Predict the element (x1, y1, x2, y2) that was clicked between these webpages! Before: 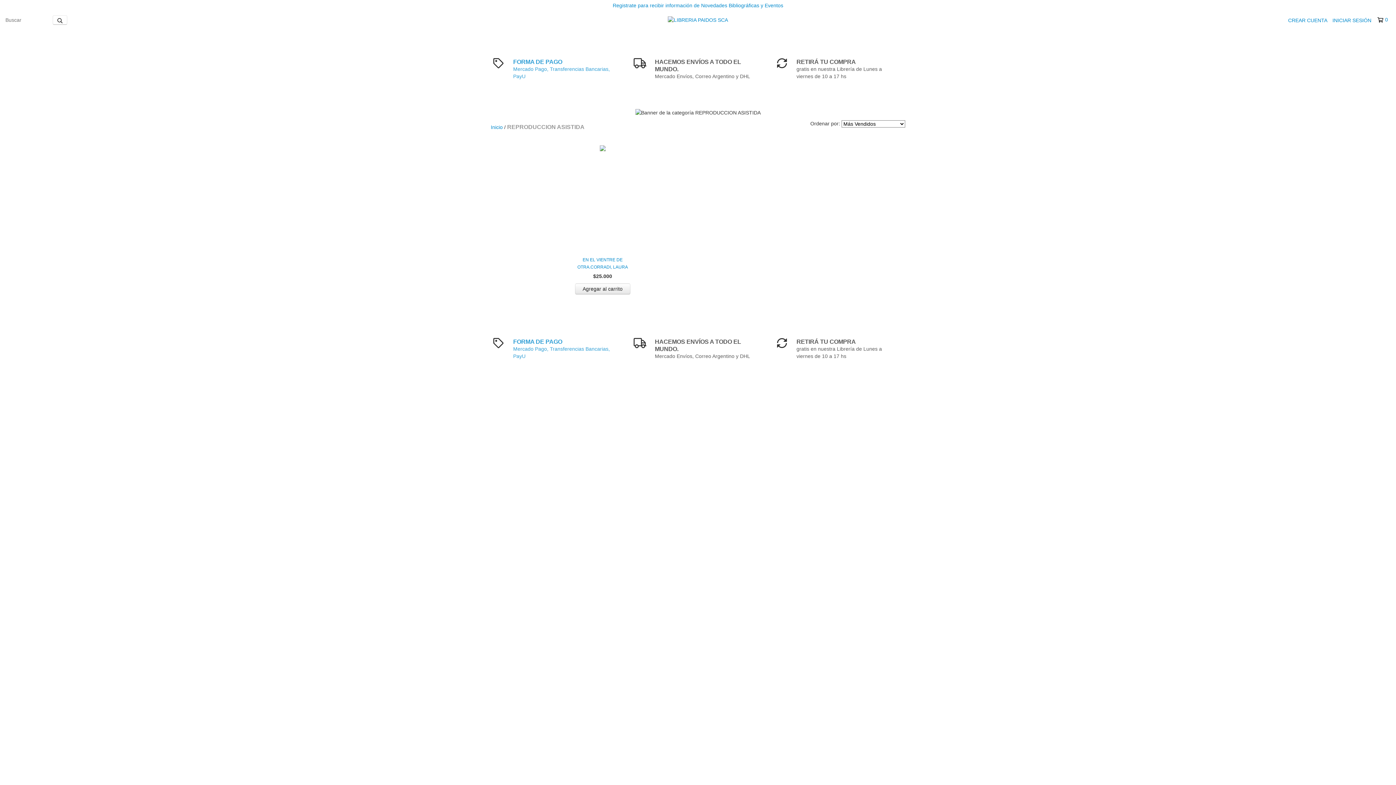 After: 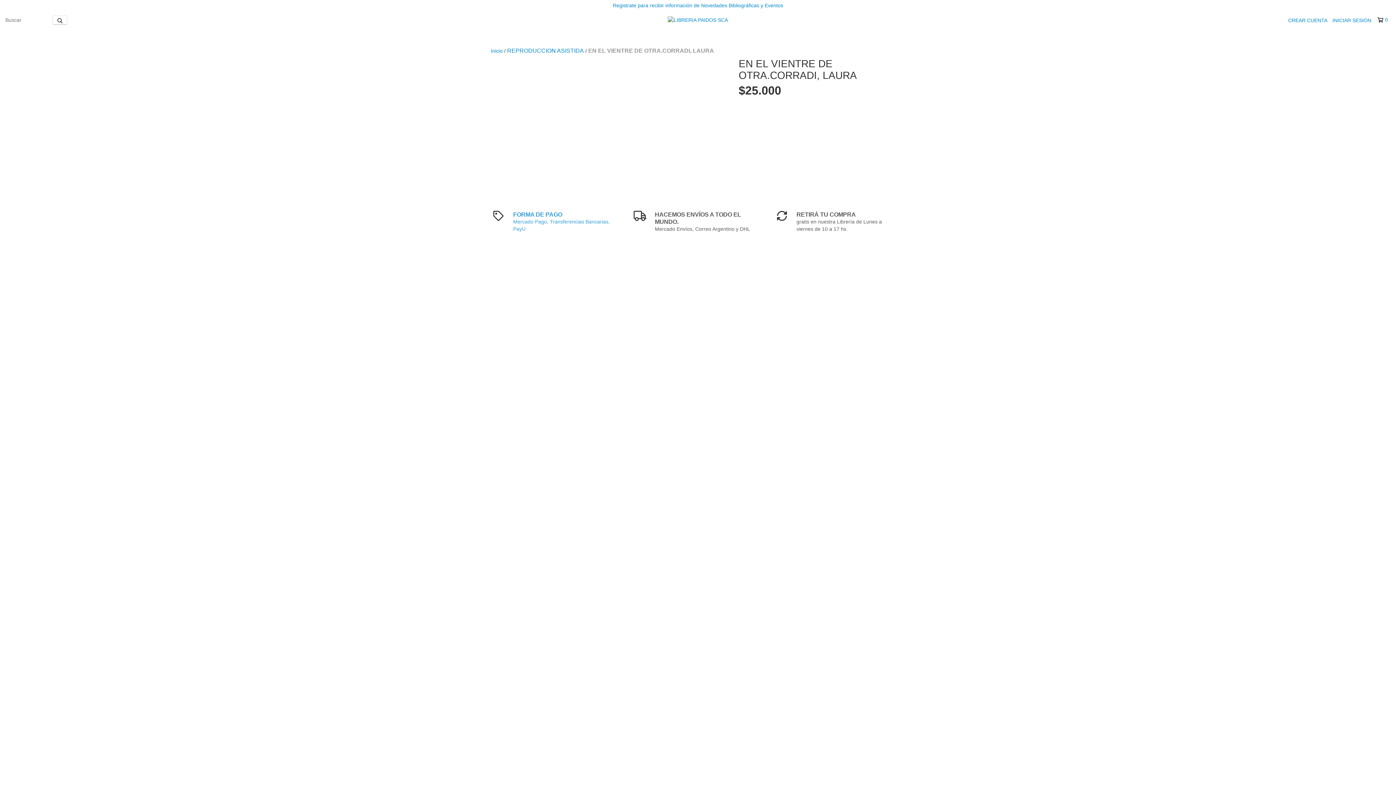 Action: label: EN EL VIENTRE DE OTRA.CORRADI, LAURA bbox: (565, 256, 640, 270)